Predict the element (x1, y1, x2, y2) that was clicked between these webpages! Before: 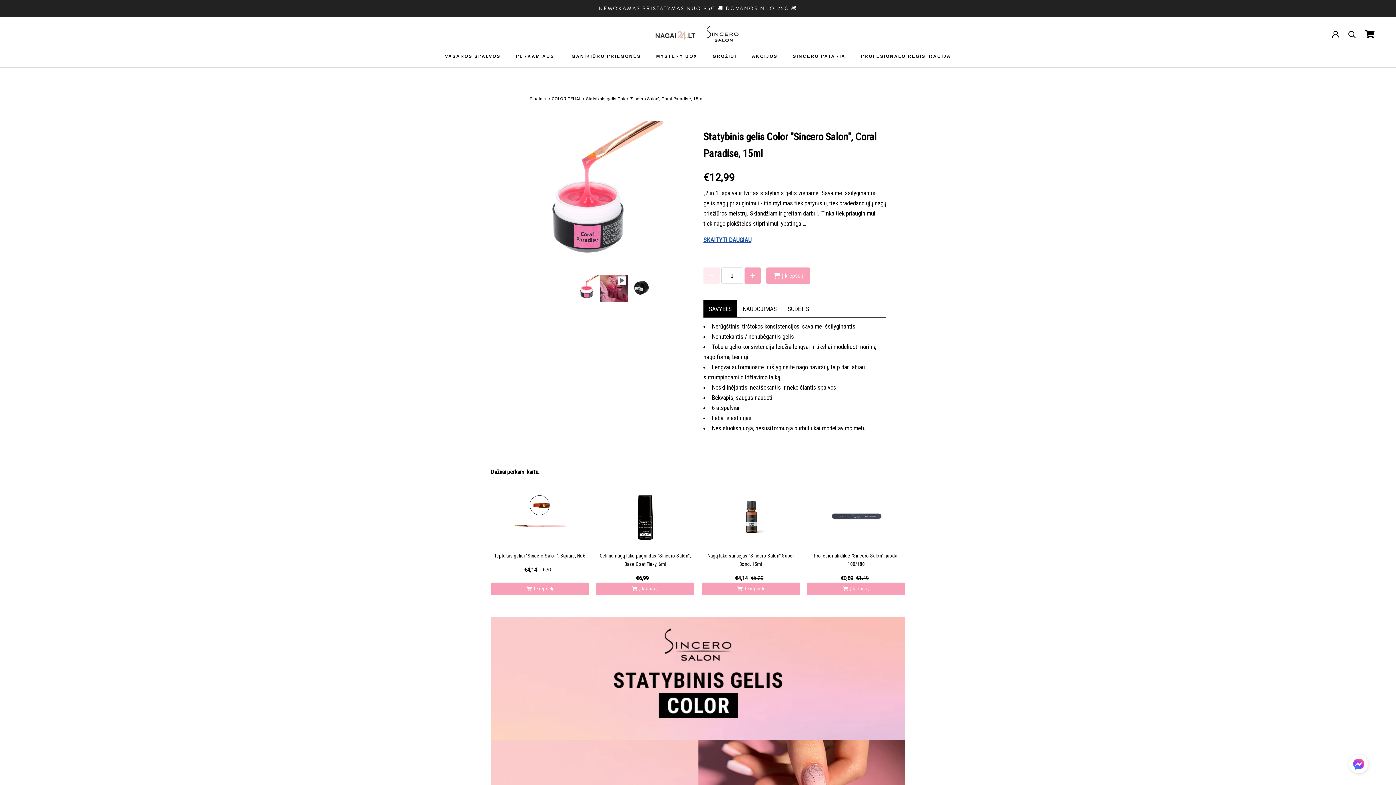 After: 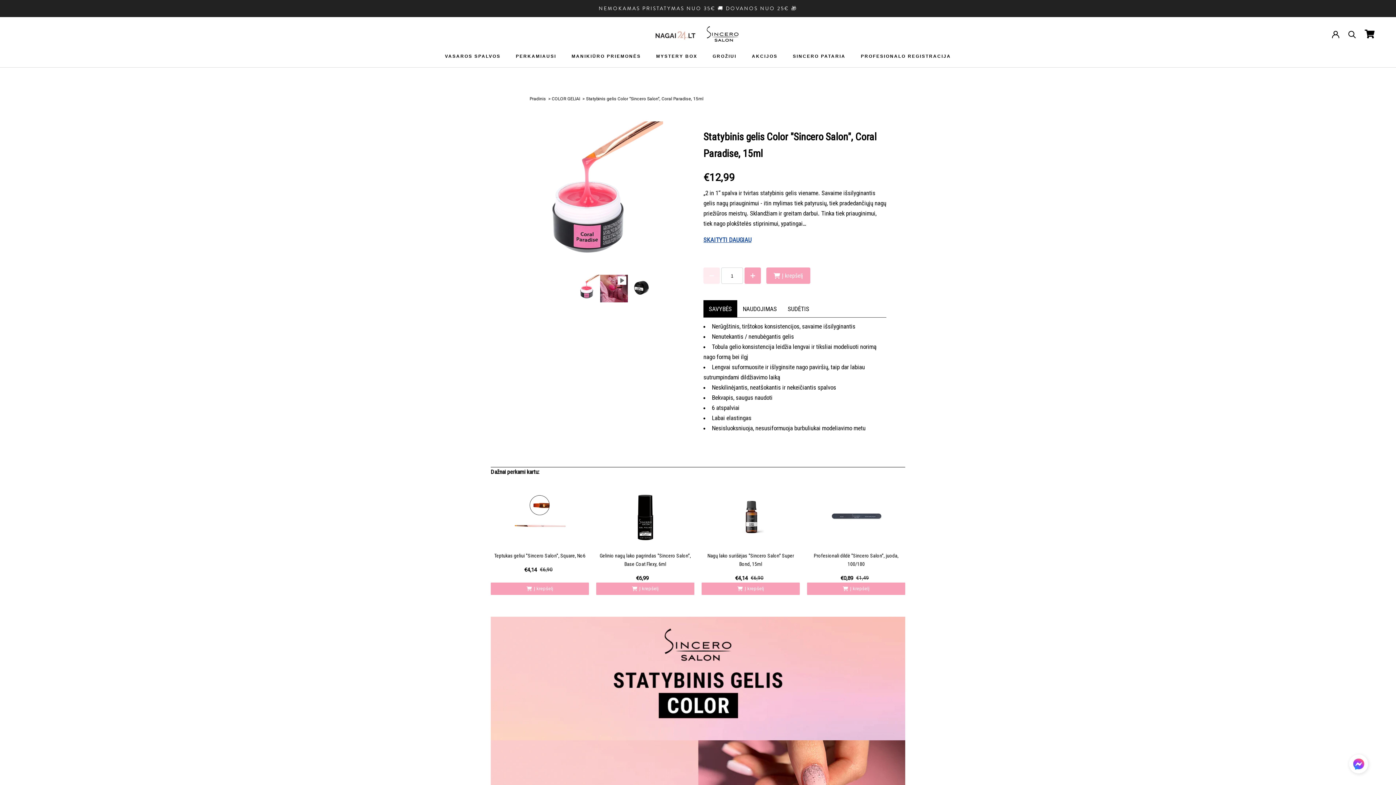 Action: label: Į krepšelį bbox: (807, 583, 905, 595)